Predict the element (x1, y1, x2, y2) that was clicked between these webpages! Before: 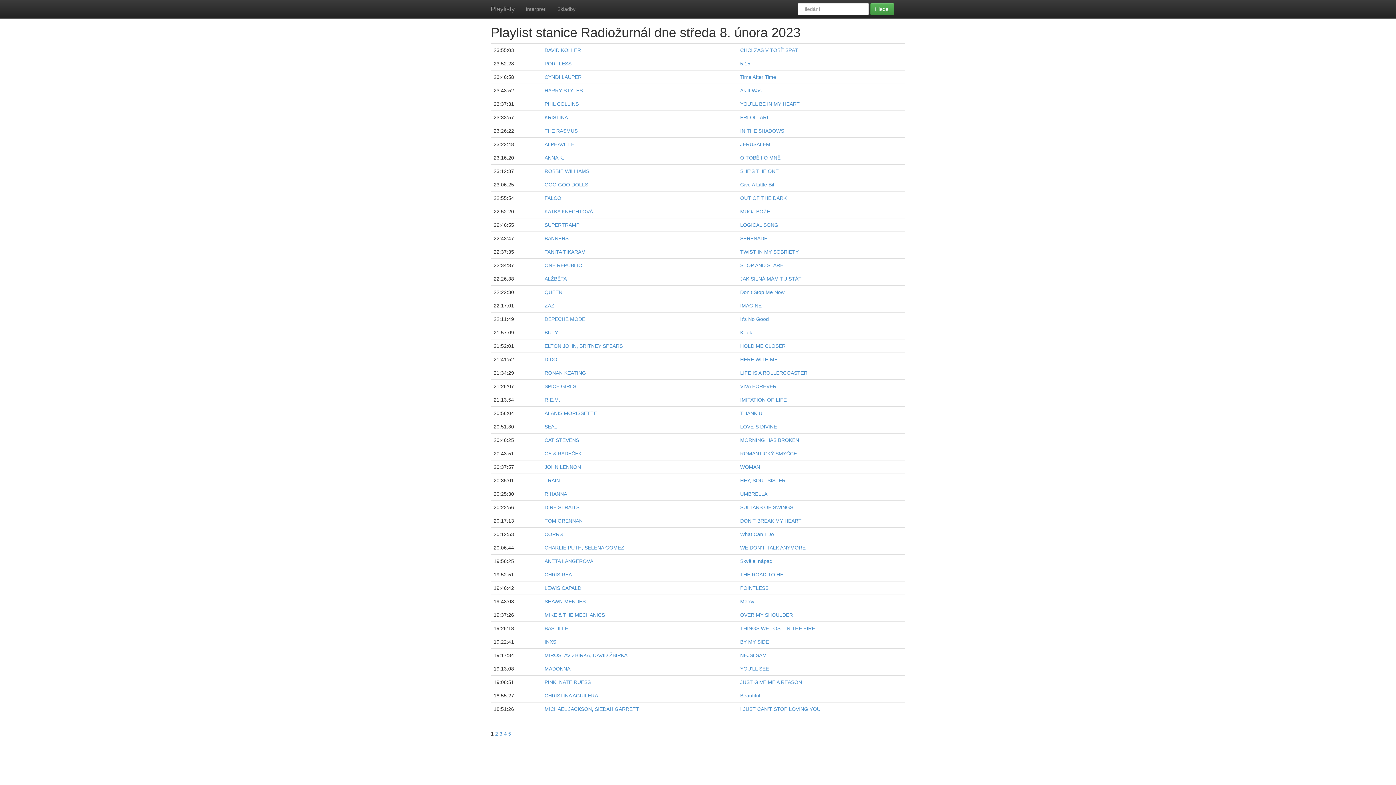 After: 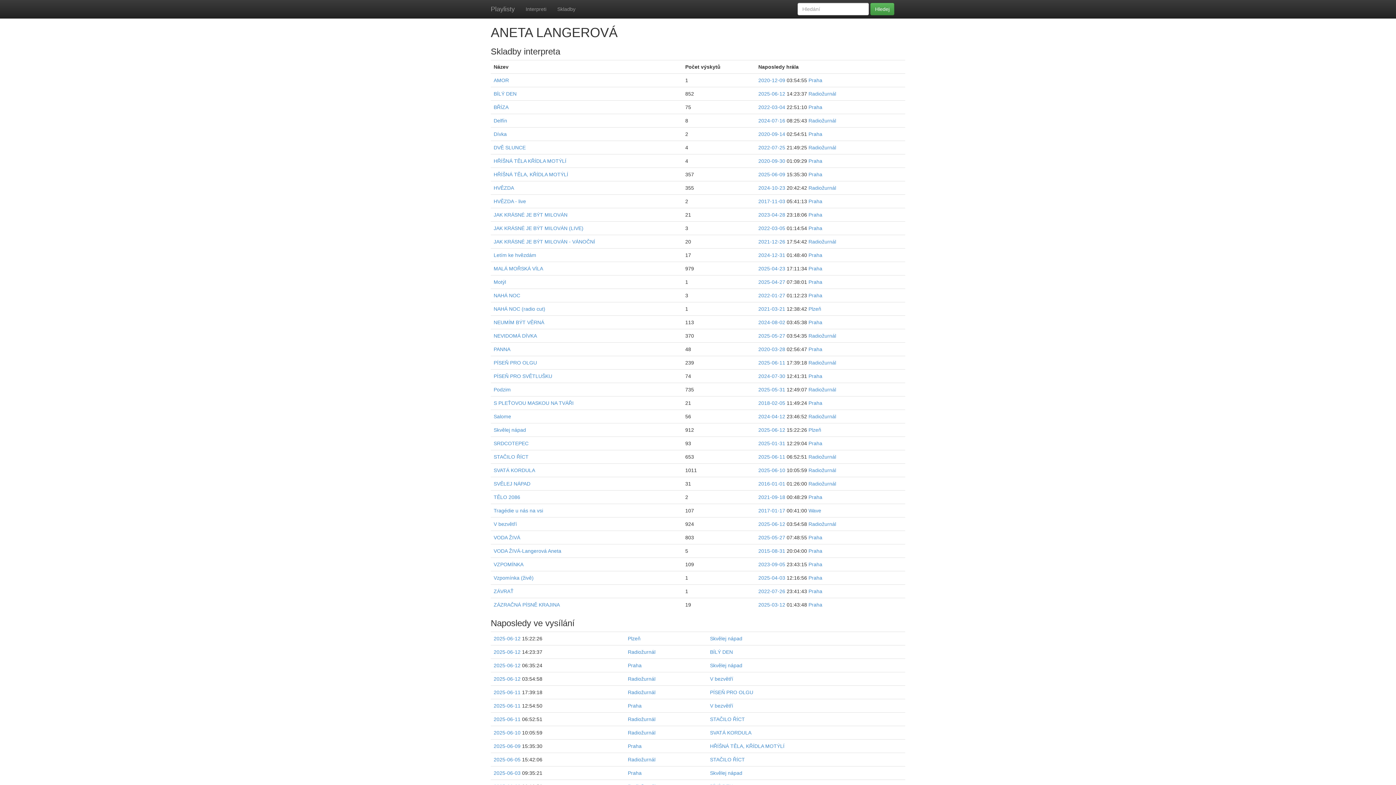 Action: label: ANETA LANGEROVÁ bbox: (544, 558, 593, 564)